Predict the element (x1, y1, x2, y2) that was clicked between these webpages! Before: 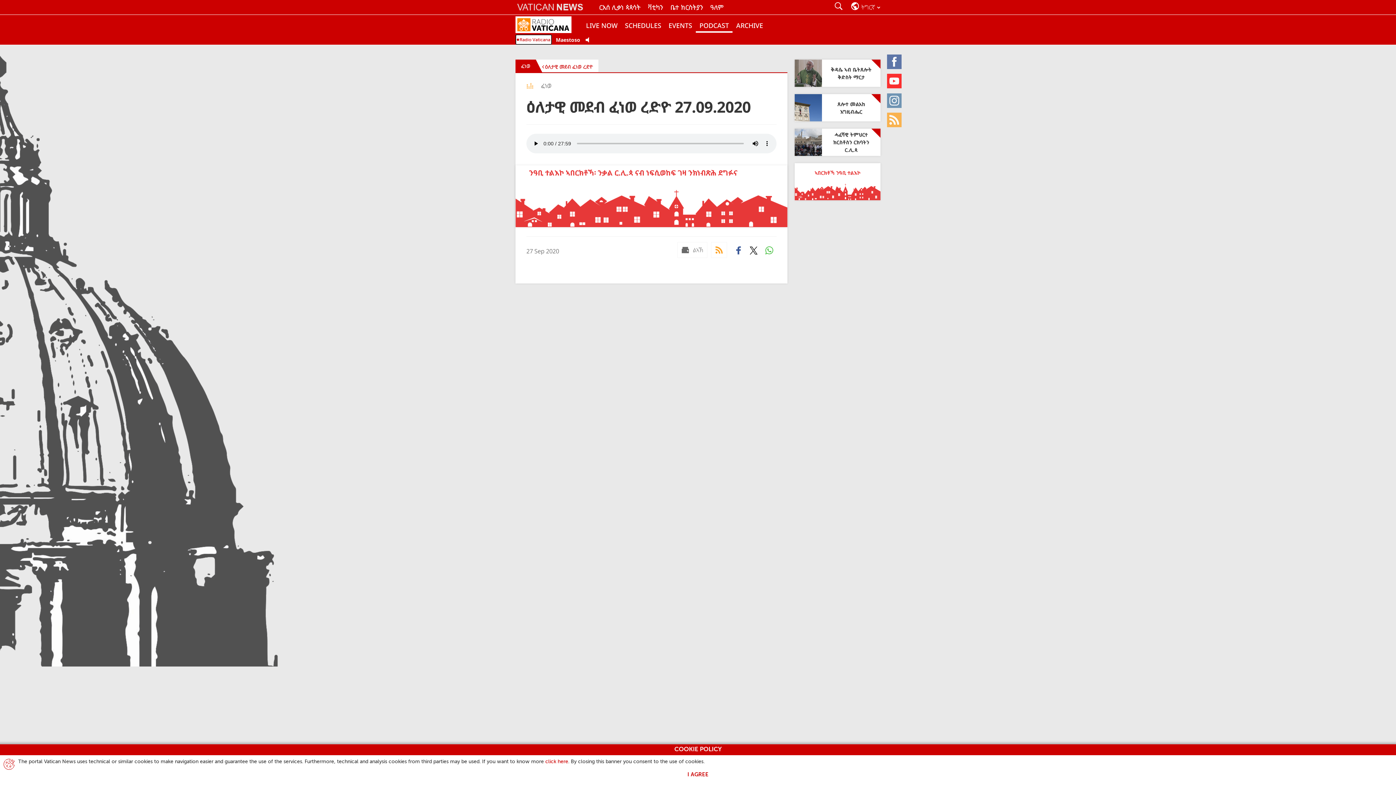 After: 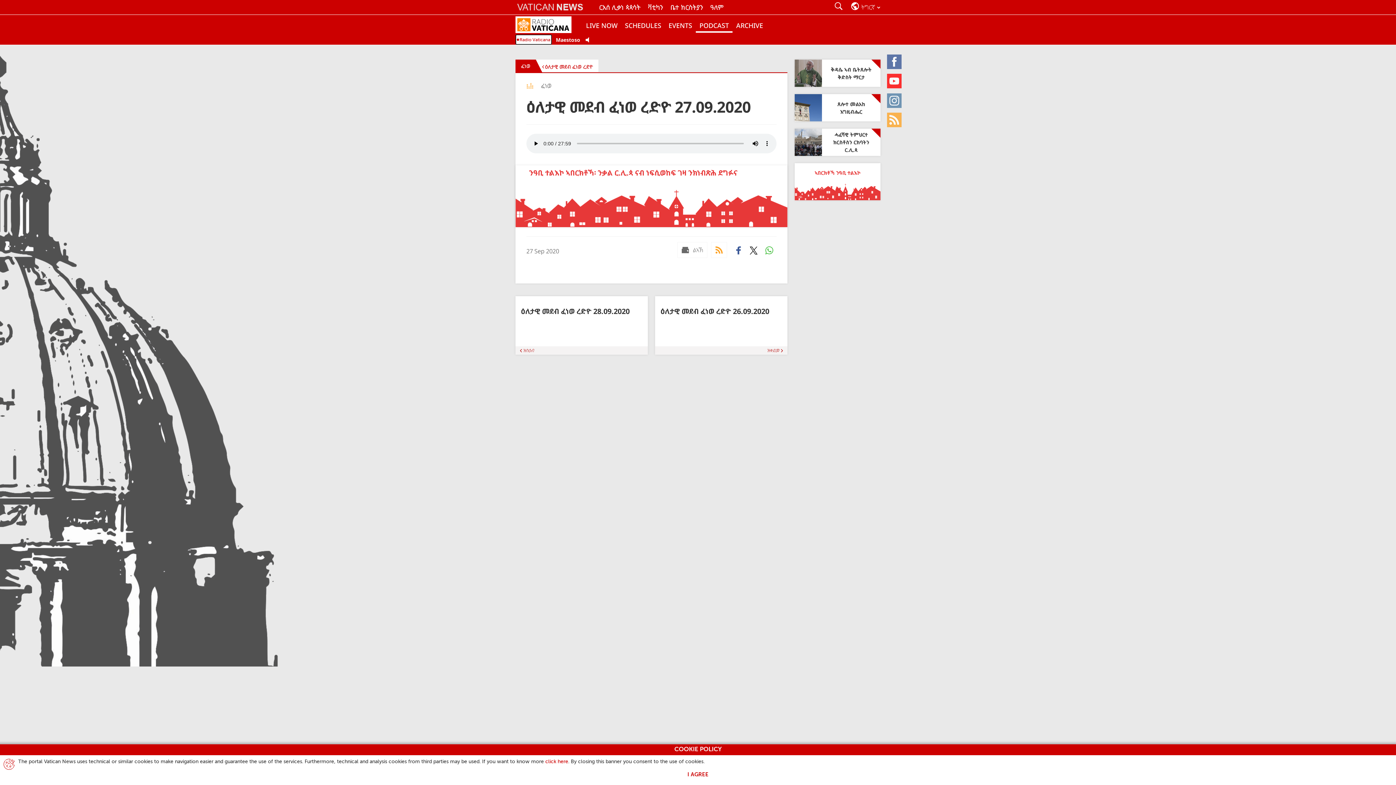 Action: label: ARCHIVE bbox: (732, 18, 766, 32)